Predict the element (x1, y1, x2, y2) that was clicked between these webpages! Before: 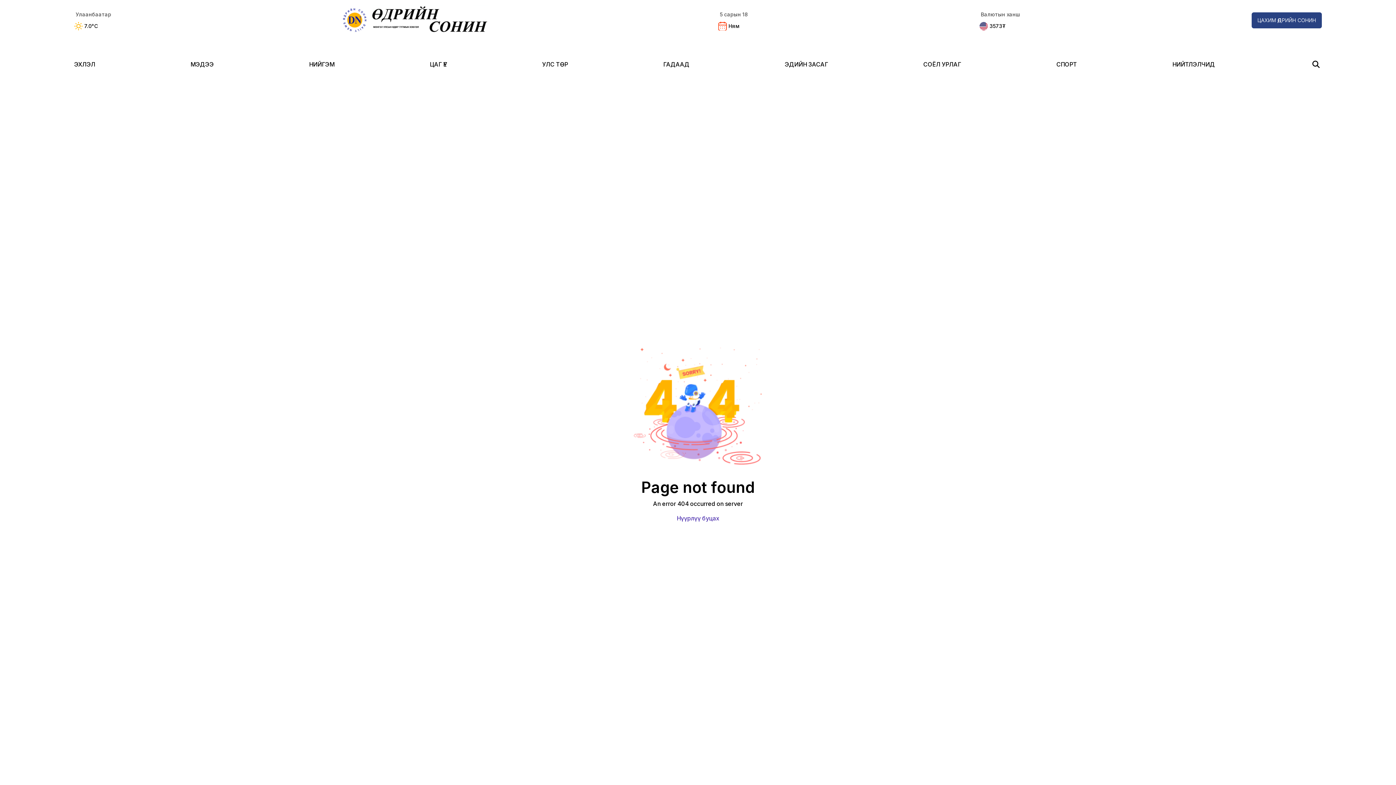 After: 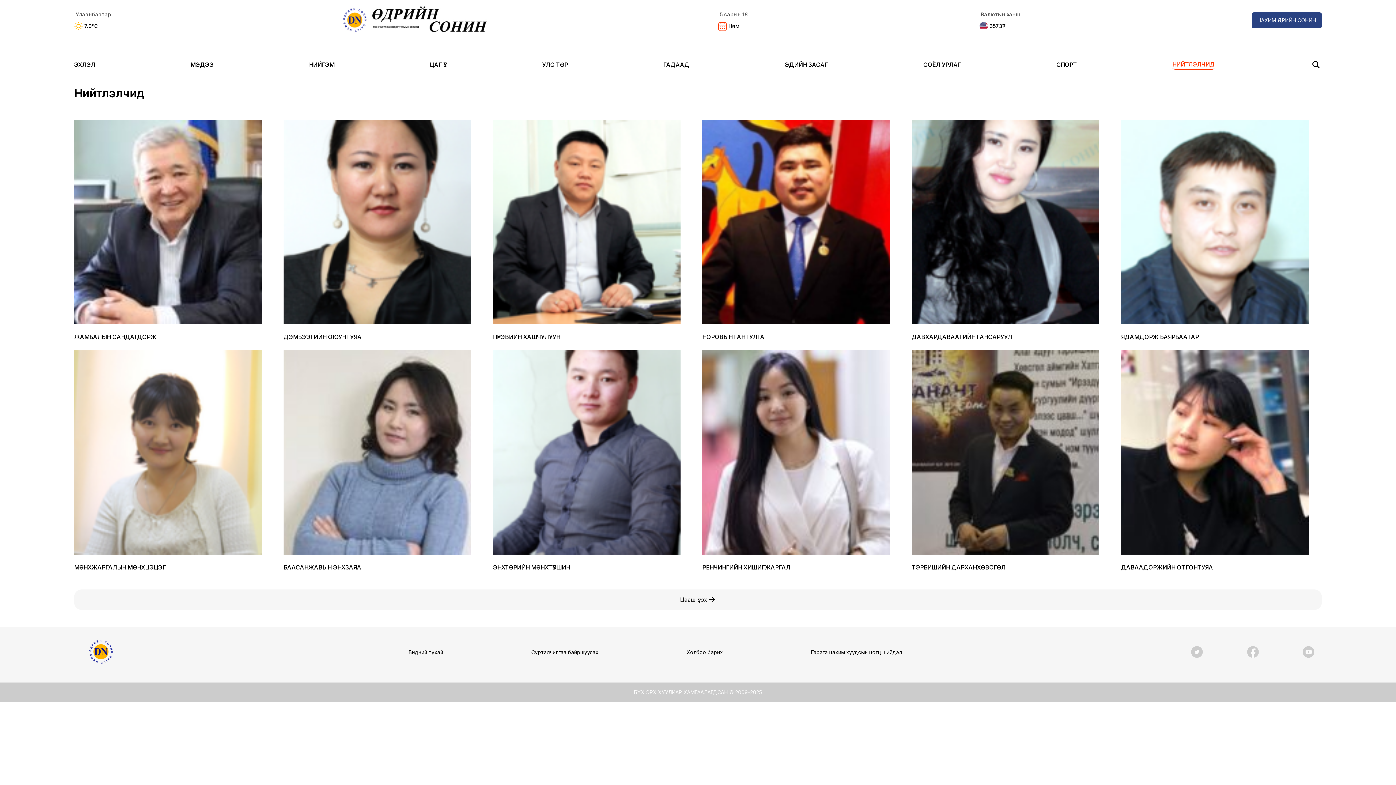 Action: bbox: (1172, 59, 1215, 74) label: НИЙТЛЭЛЧИД